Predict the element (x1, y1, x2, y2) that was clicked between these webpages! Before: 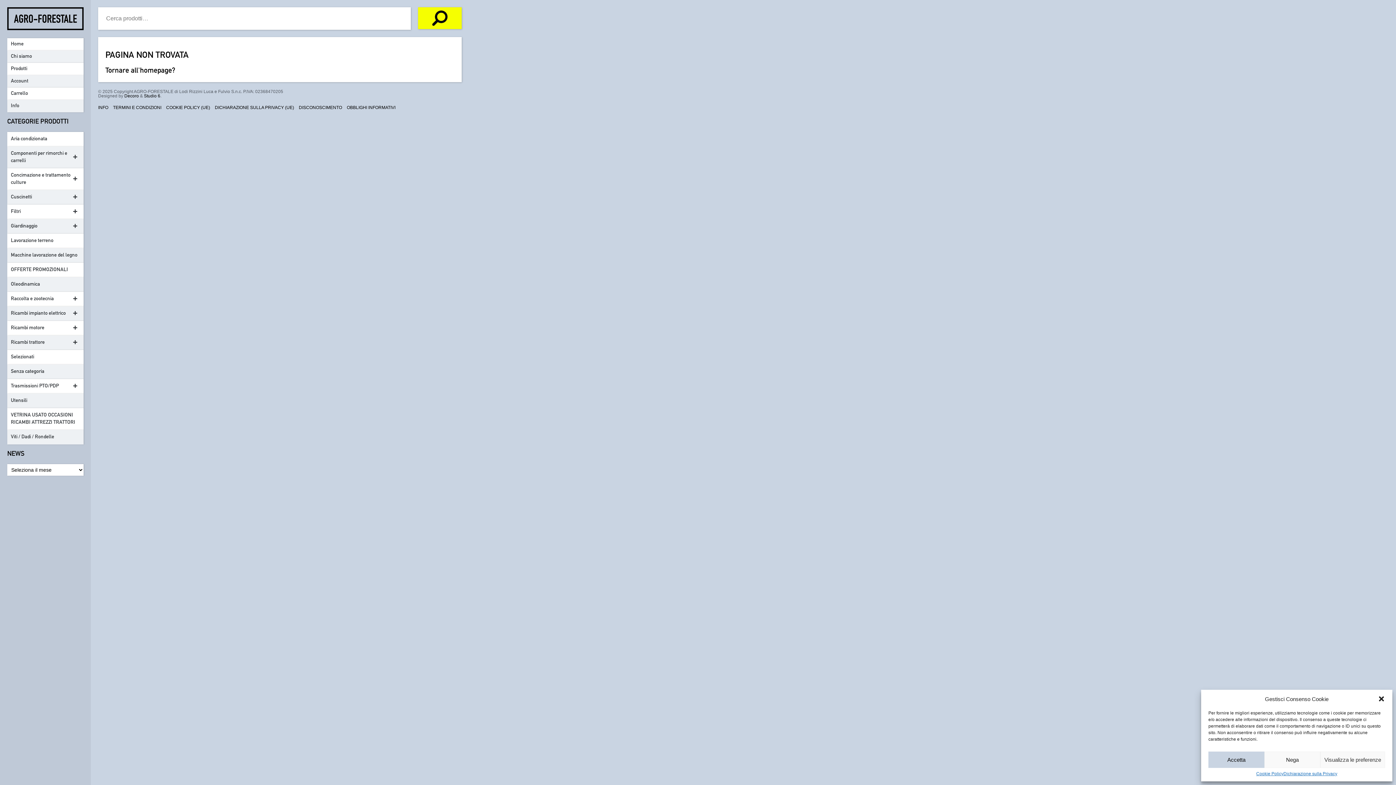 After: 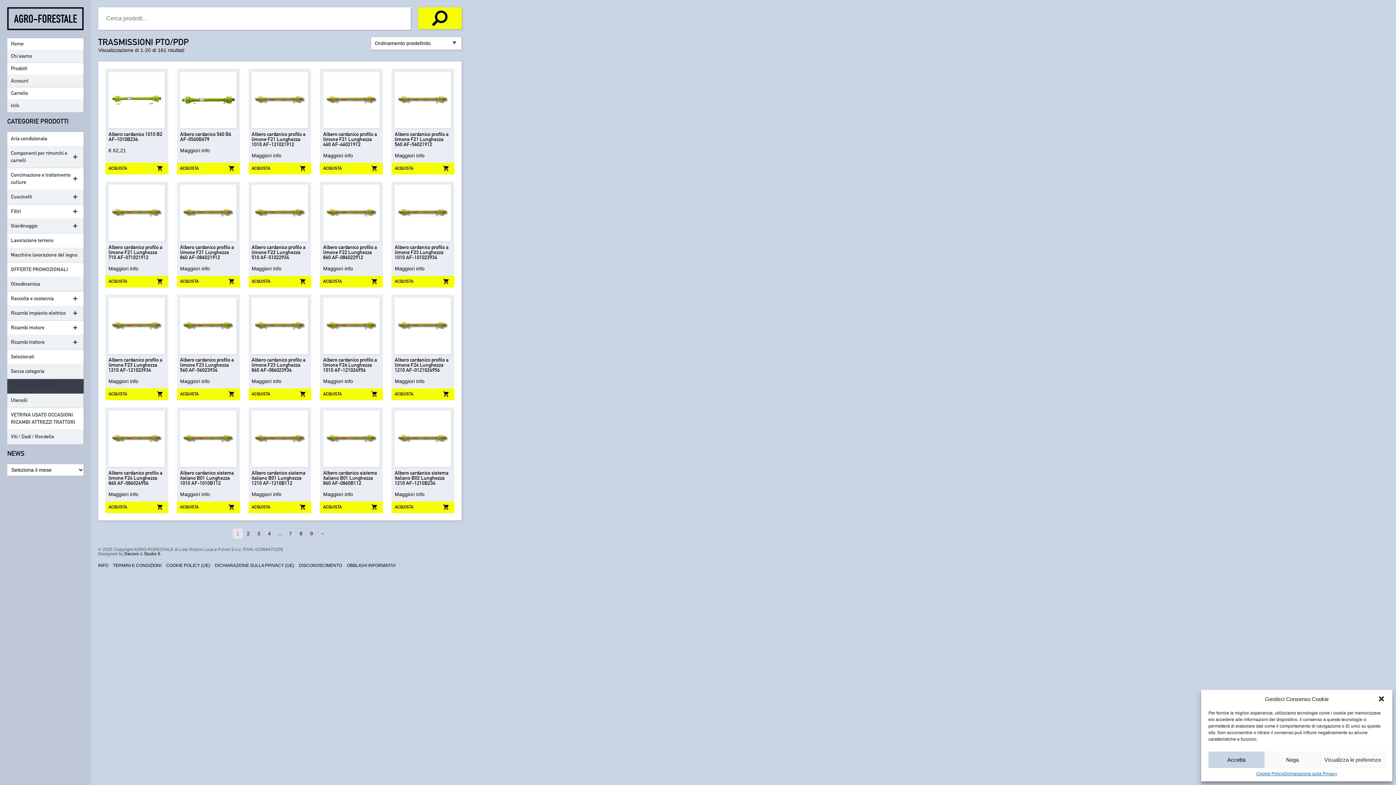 Action: label: +
Trasmissioni PTO/PDP bbox: (7, 379, 83, 393)